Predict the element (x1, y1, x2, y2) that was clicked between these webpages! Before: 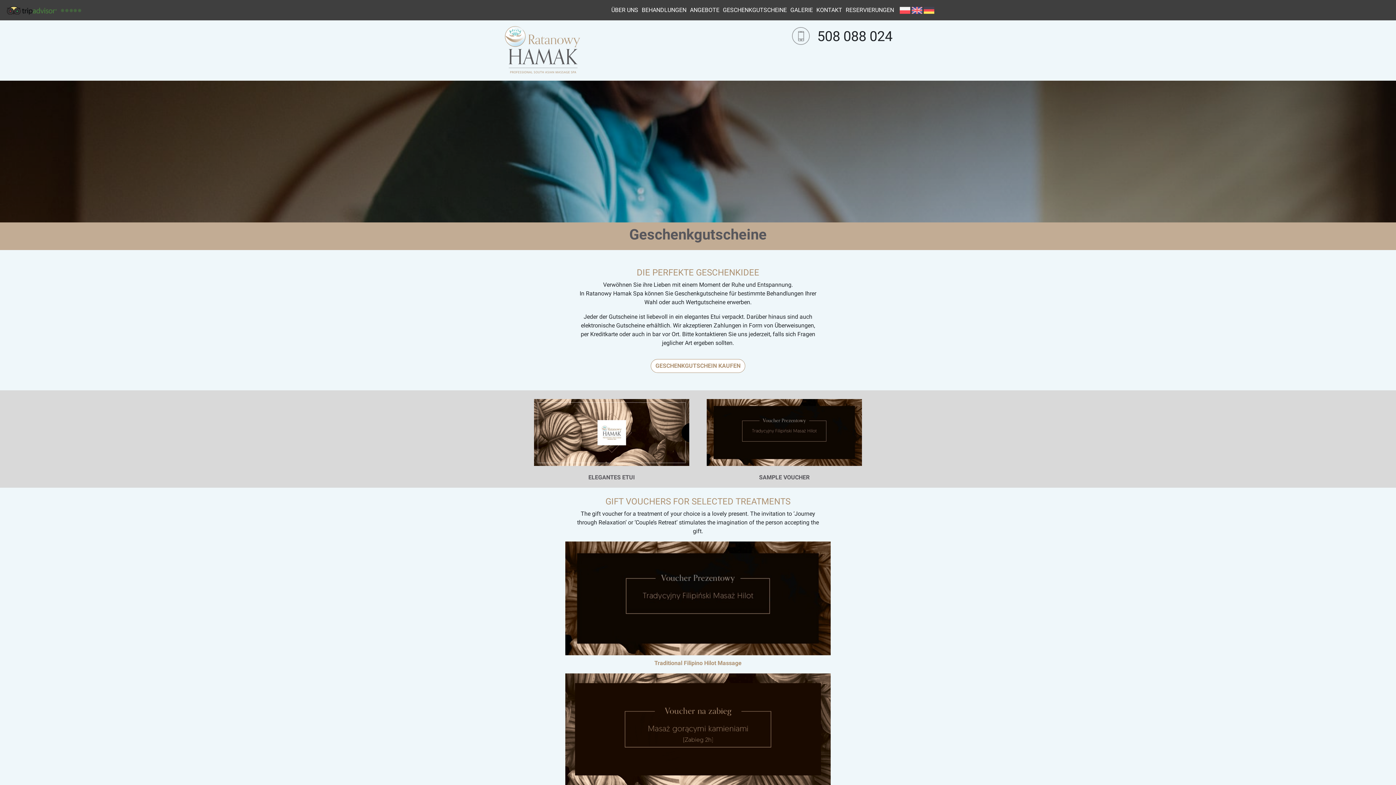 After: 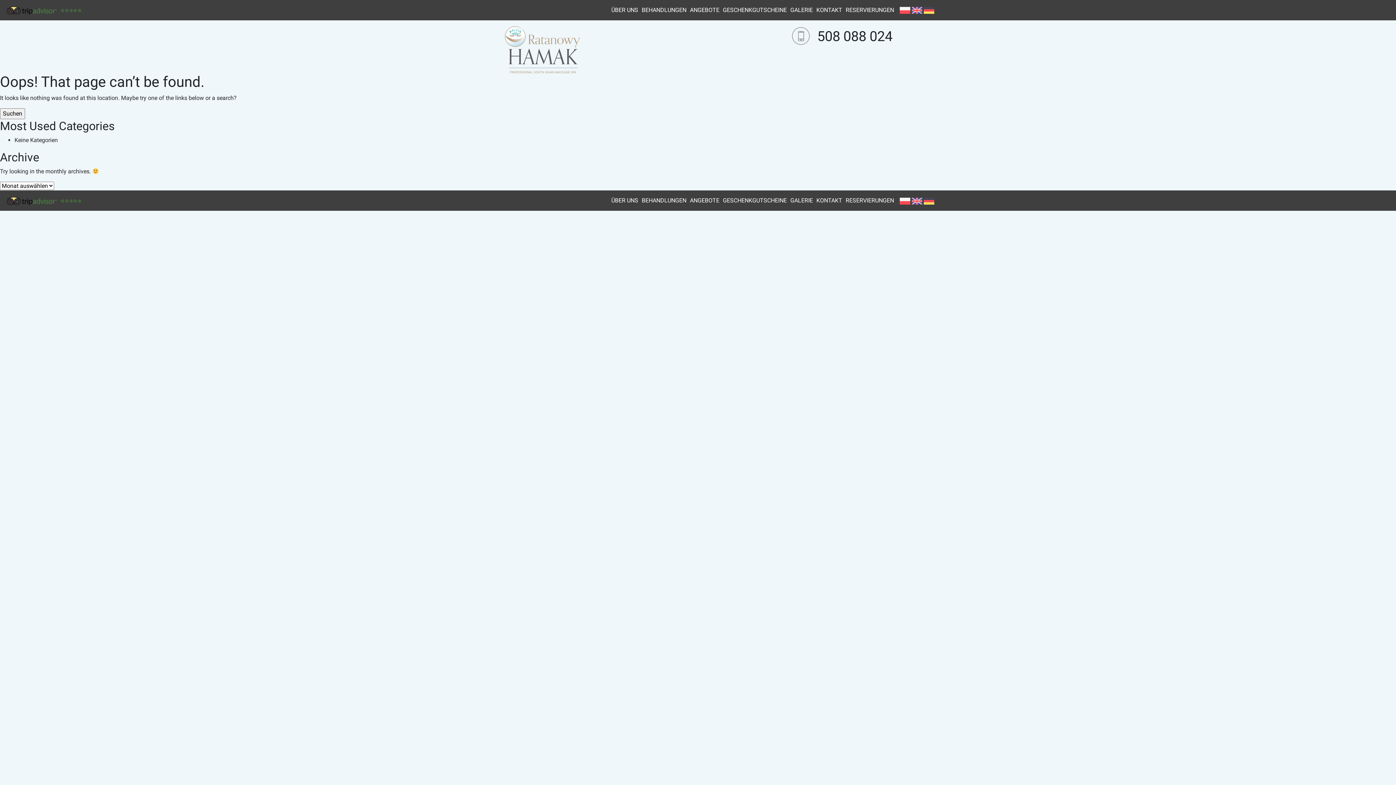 Action: label: ANGEBOTE bbox: (688, 4, 721, 16)